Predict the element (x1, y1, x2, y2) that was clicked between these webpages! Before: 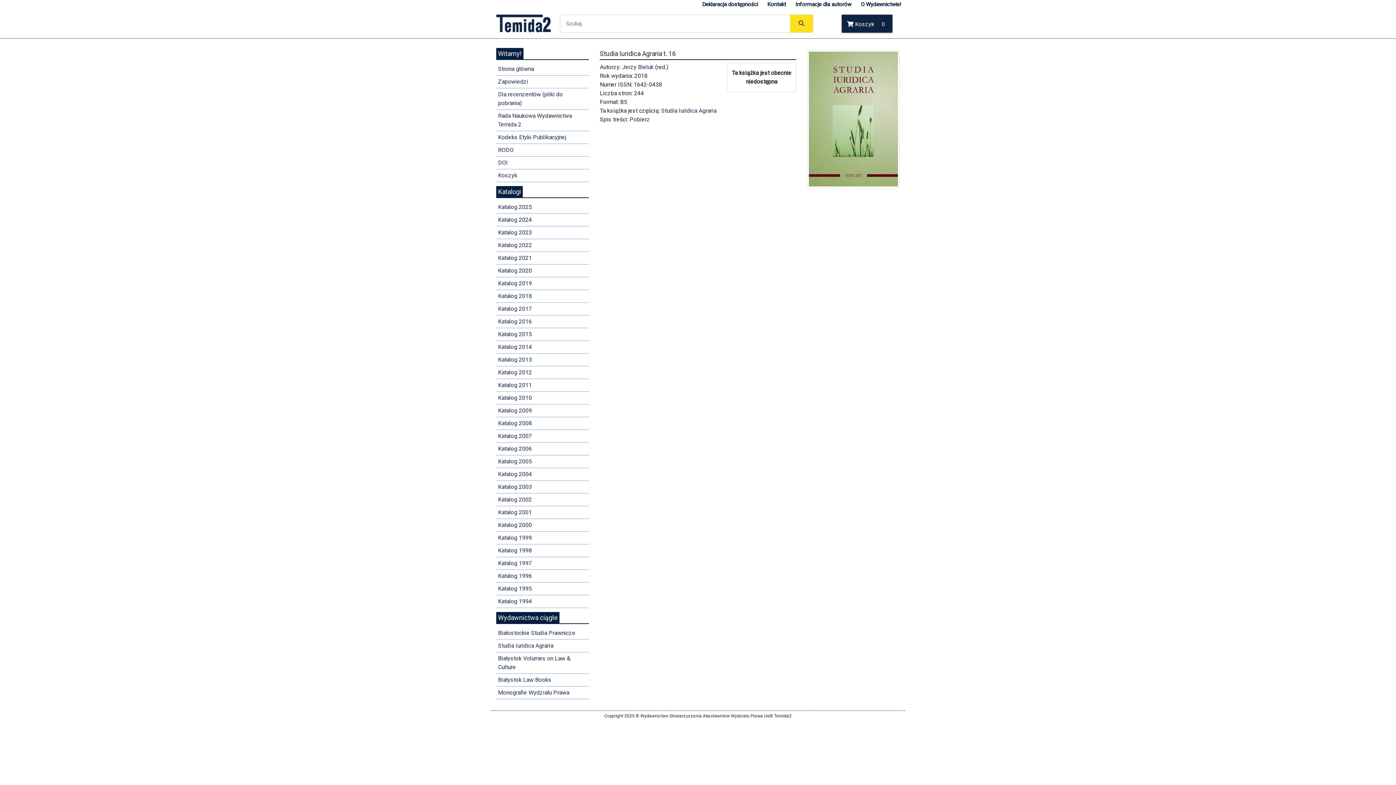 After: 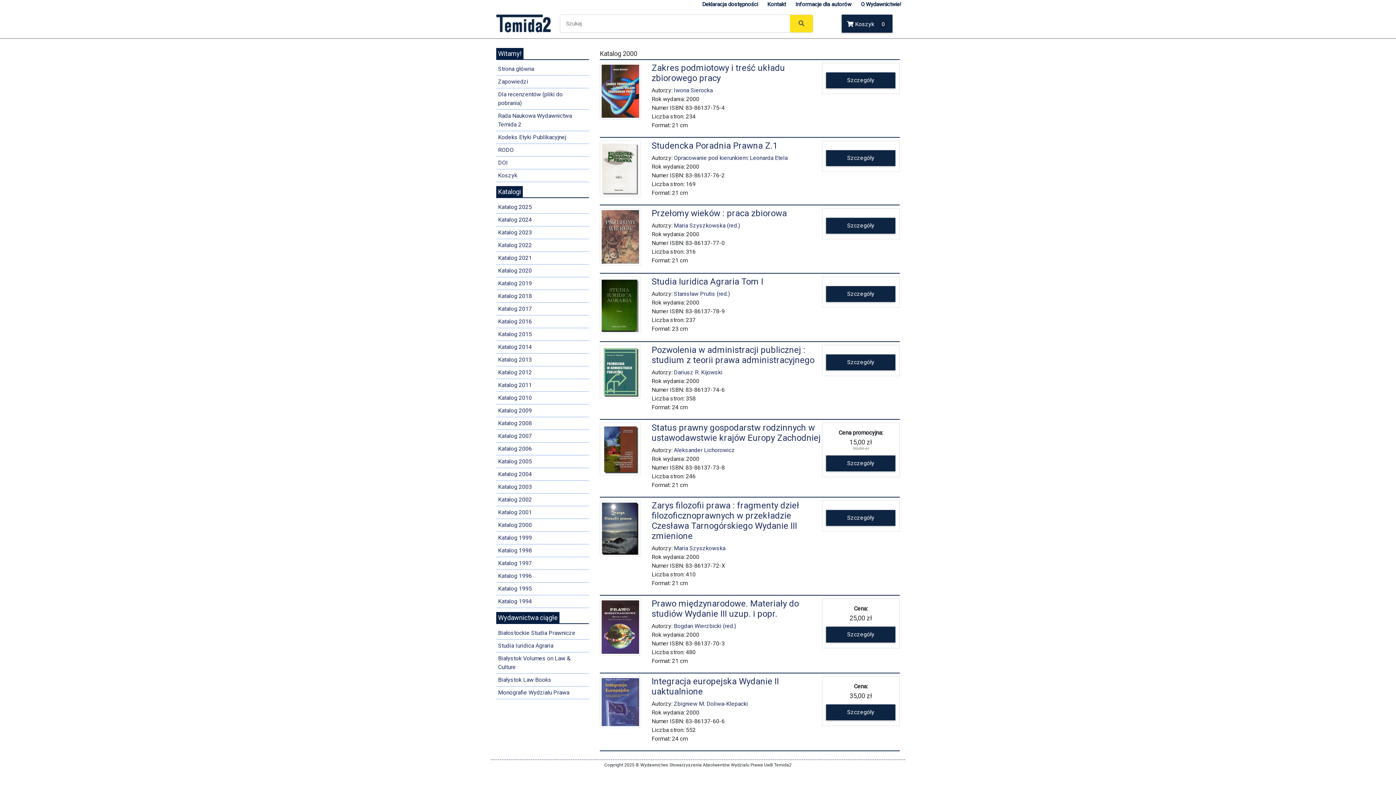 Action: bbox: (496, 519, 589, 531) label: Katalog 2000